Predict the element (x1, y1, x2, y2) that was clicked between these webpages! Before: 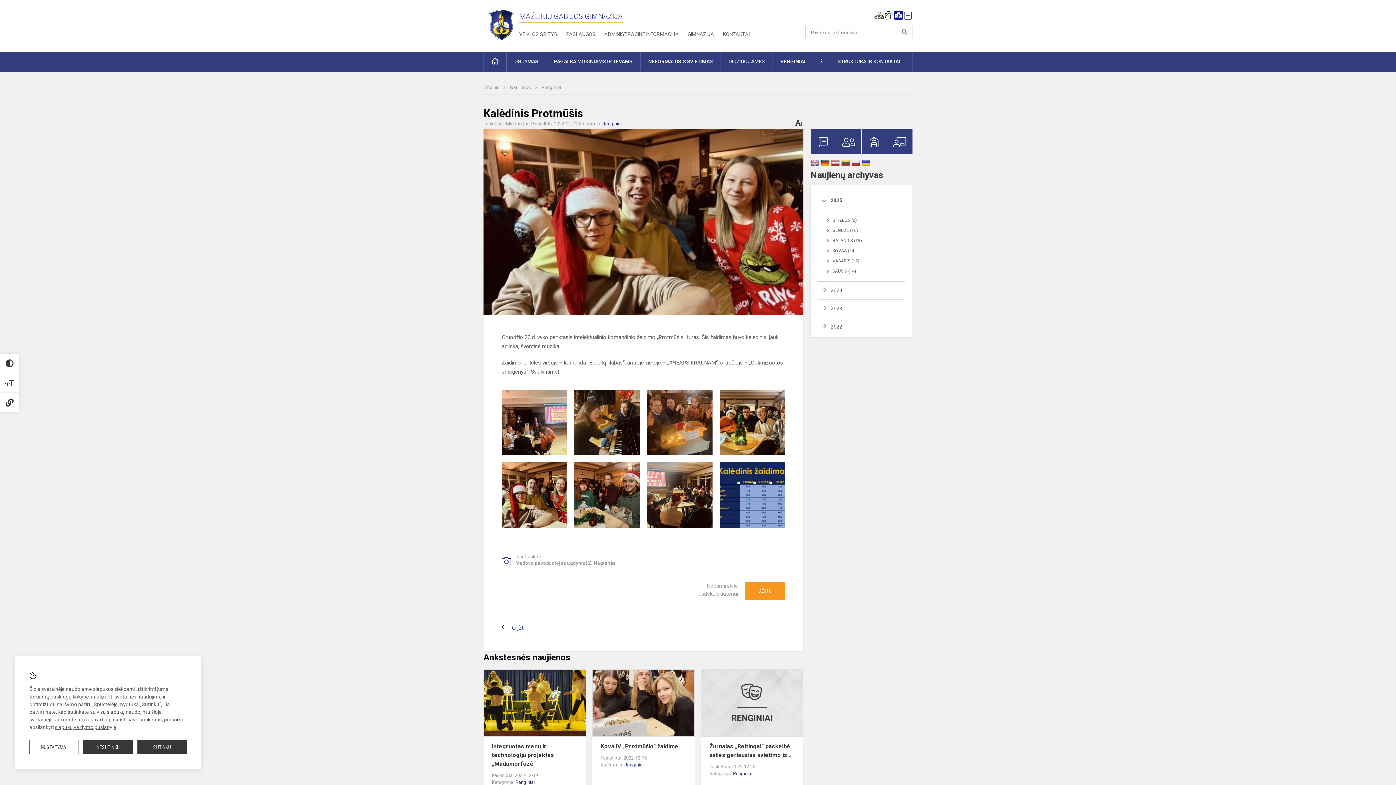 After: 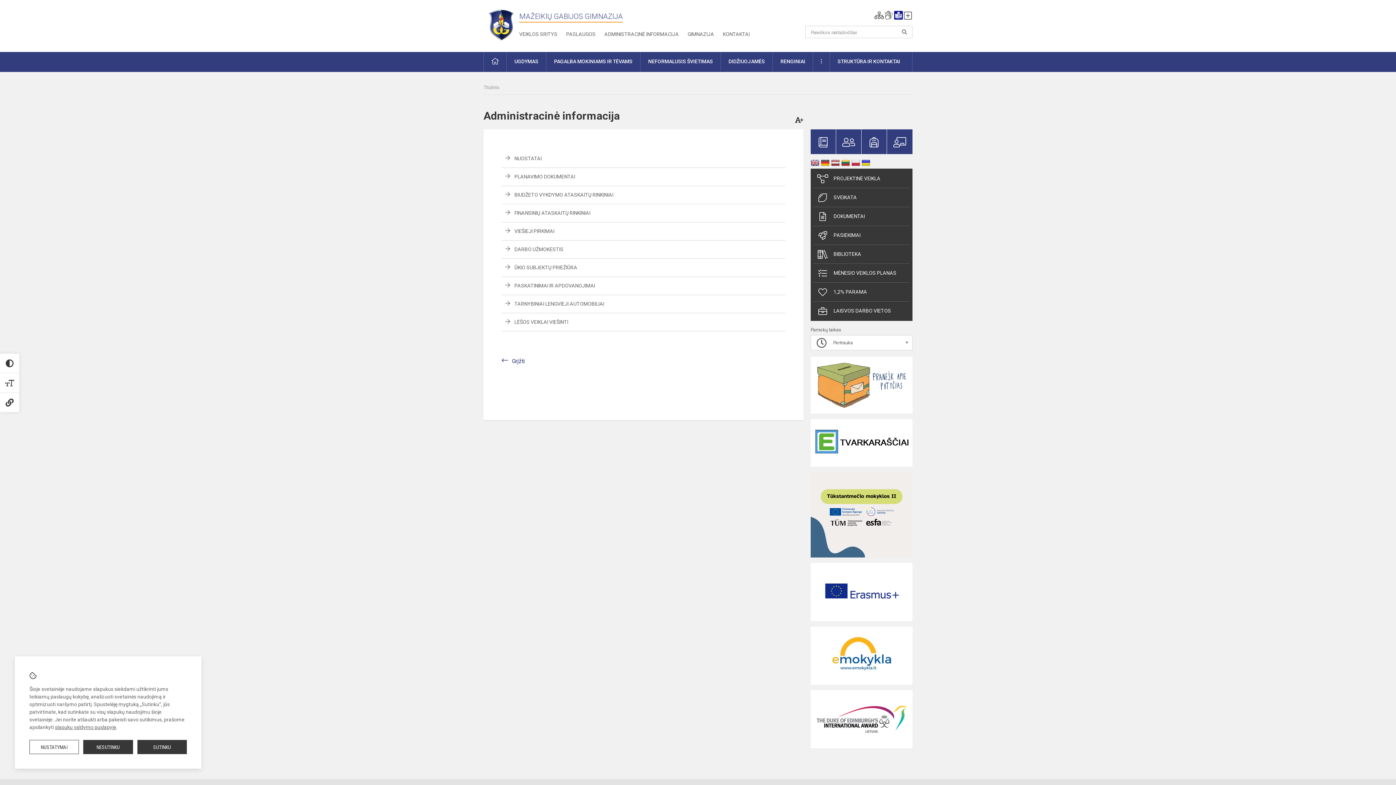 Action: label: ADMINISTRACINĖ INFORMACIJA bbox: (604, 31, 679, 37)